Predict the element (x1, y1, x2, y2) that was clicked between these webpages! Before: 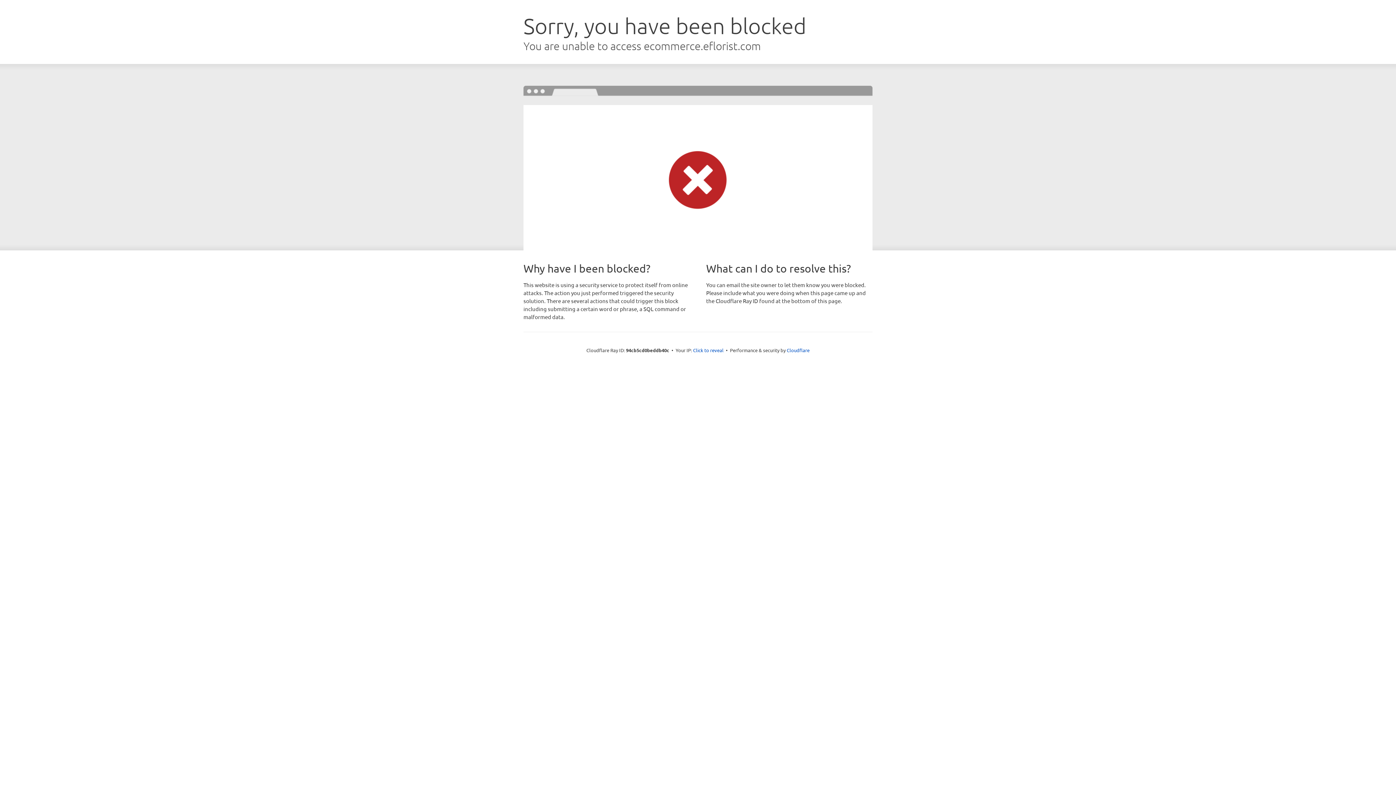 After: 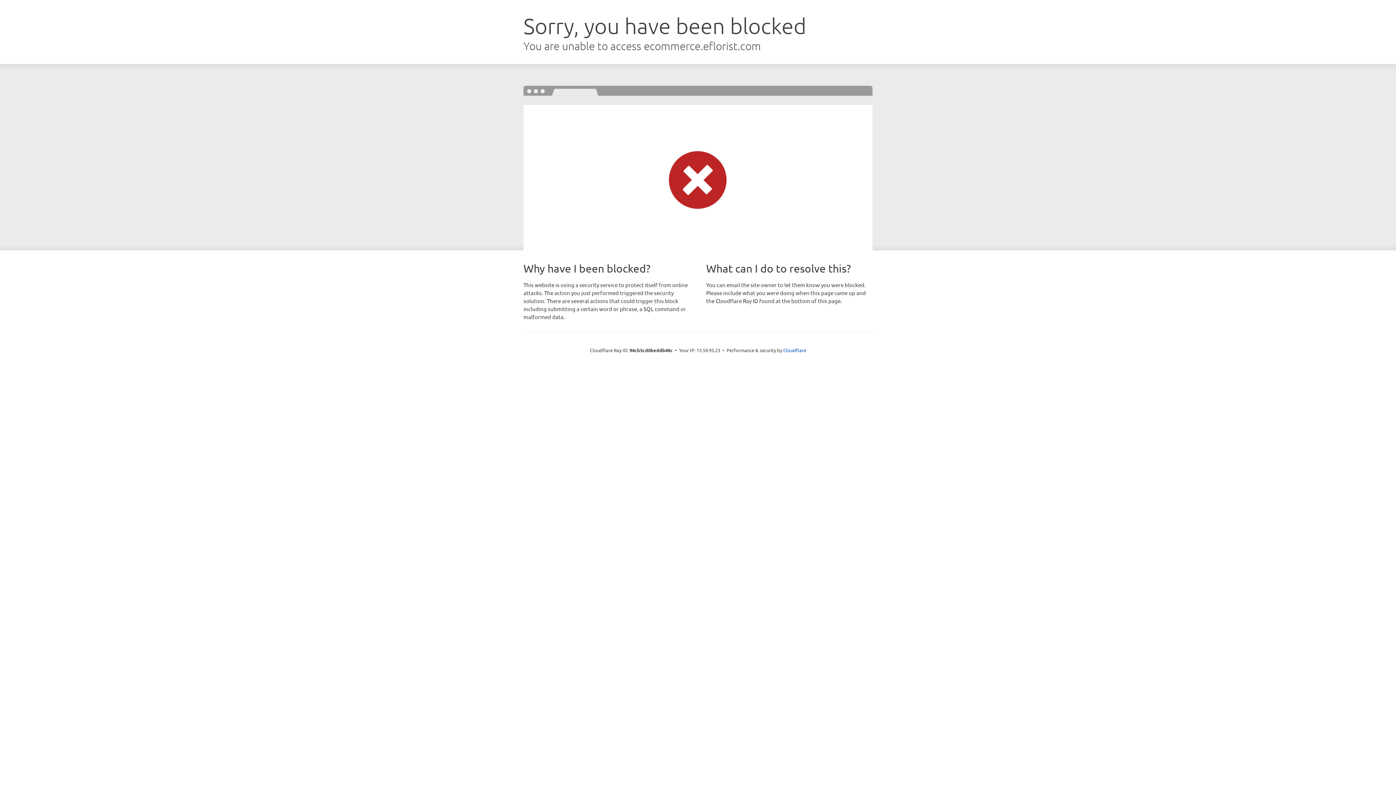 Action: bbox: (693, 346, 723, 353) label: Click to reveal